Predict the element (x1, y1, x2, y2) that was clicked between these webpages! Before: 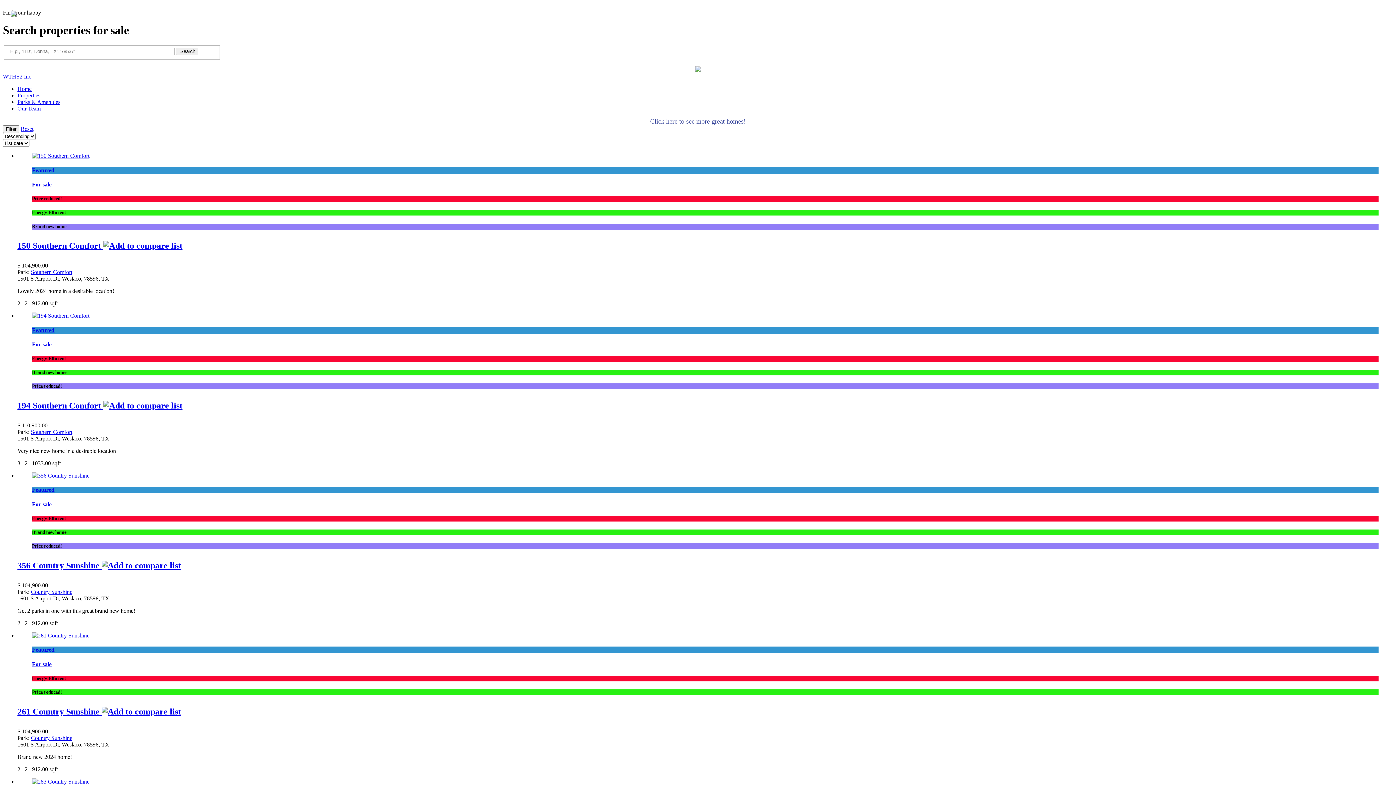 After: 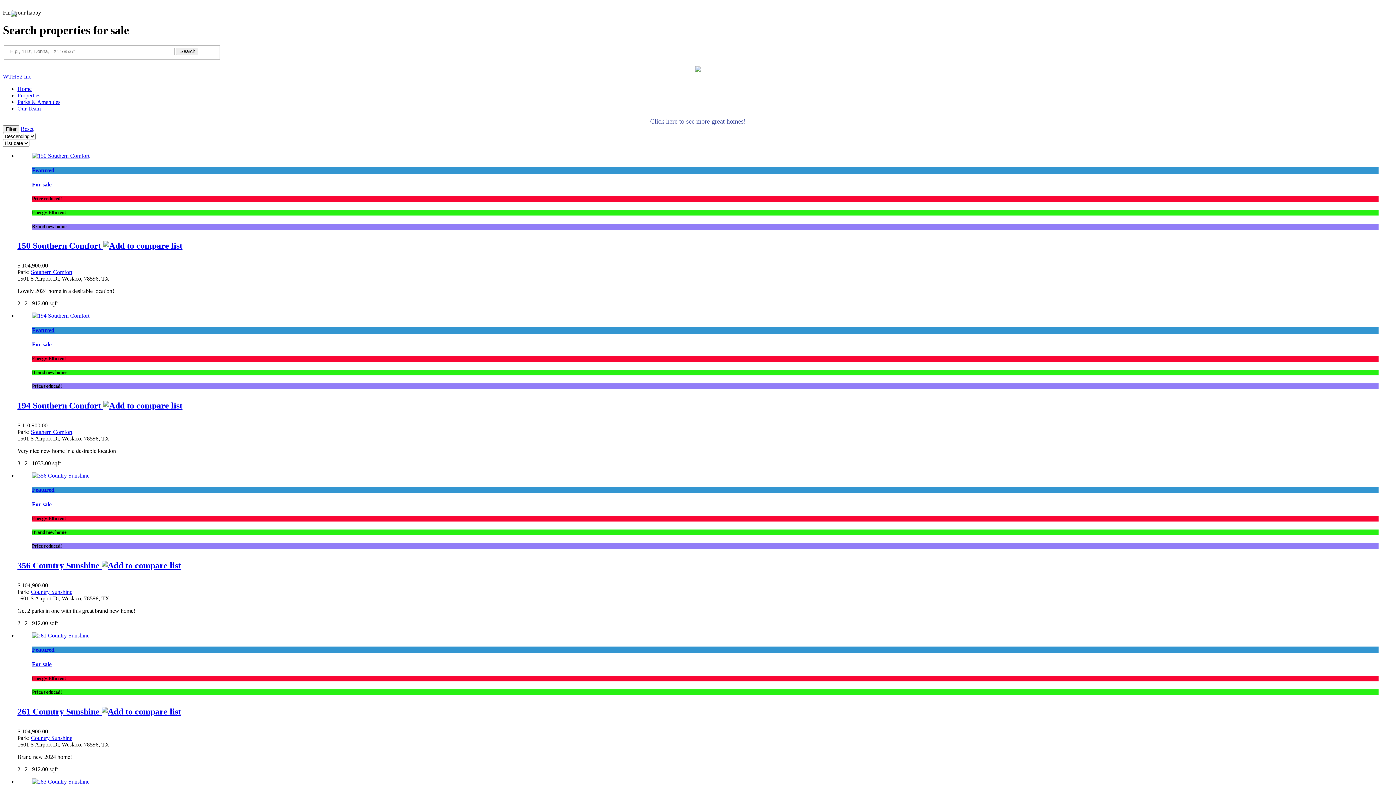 Action: bbox: (103, 241, 182, 250)